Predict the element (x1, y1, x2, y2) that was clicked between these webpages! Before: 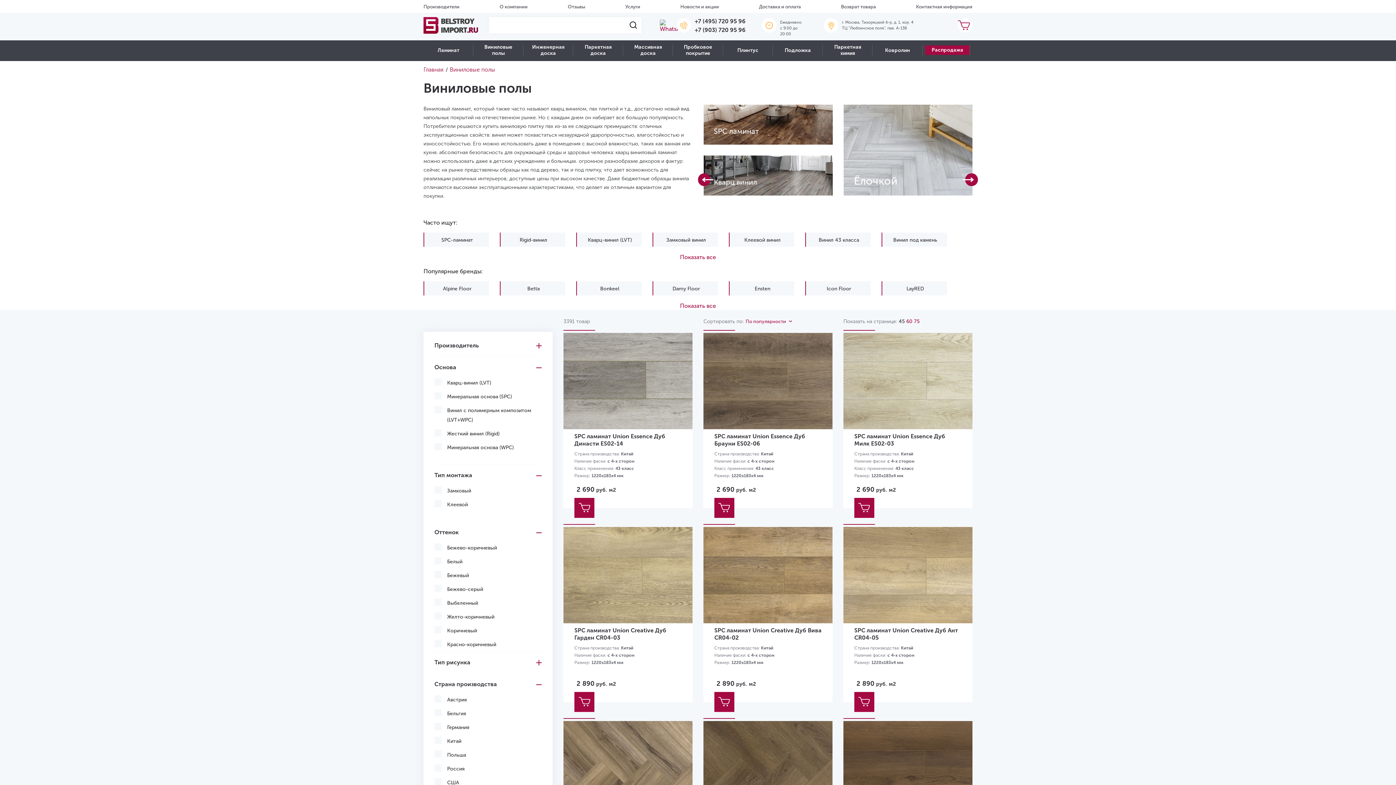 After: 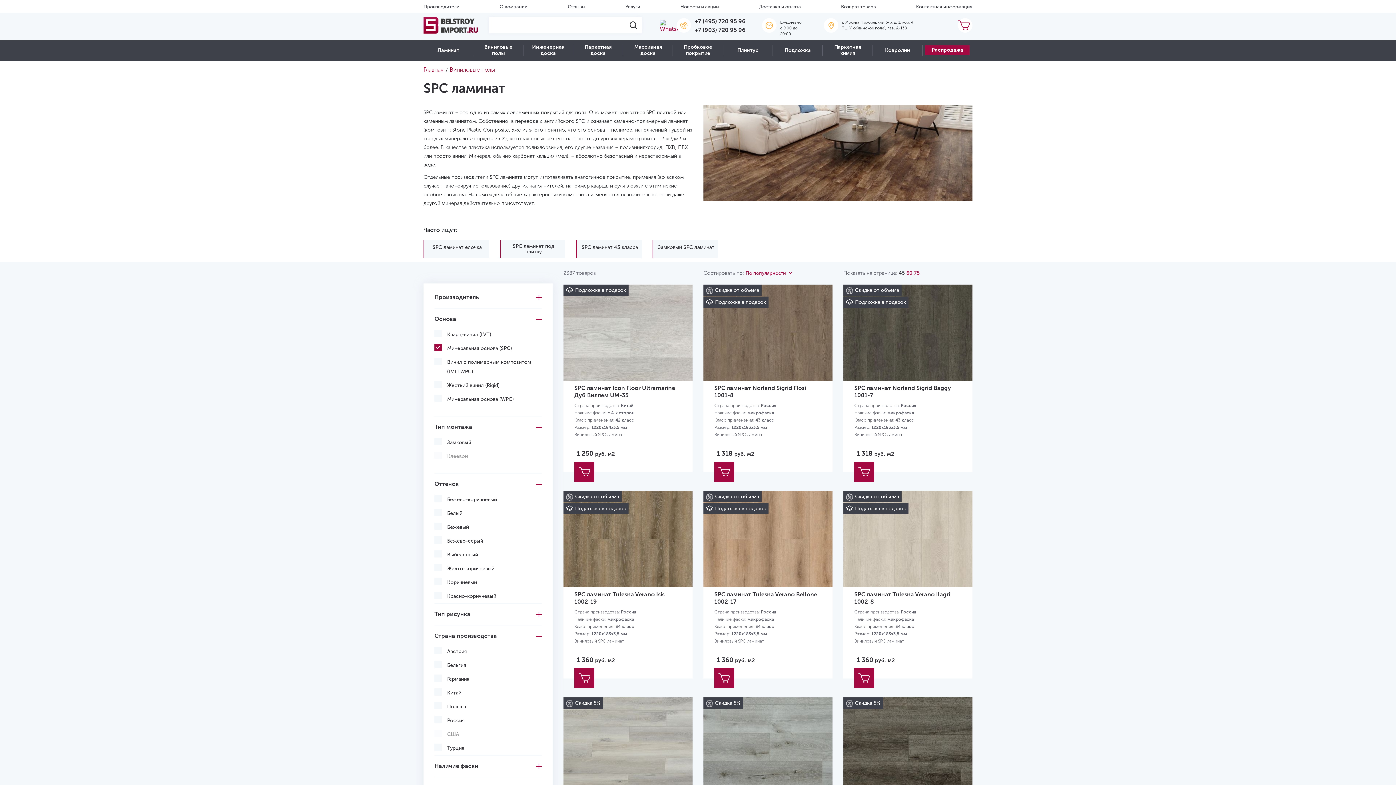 Action: bbox: (703, 104, 832, 144) label: SPC ламинат